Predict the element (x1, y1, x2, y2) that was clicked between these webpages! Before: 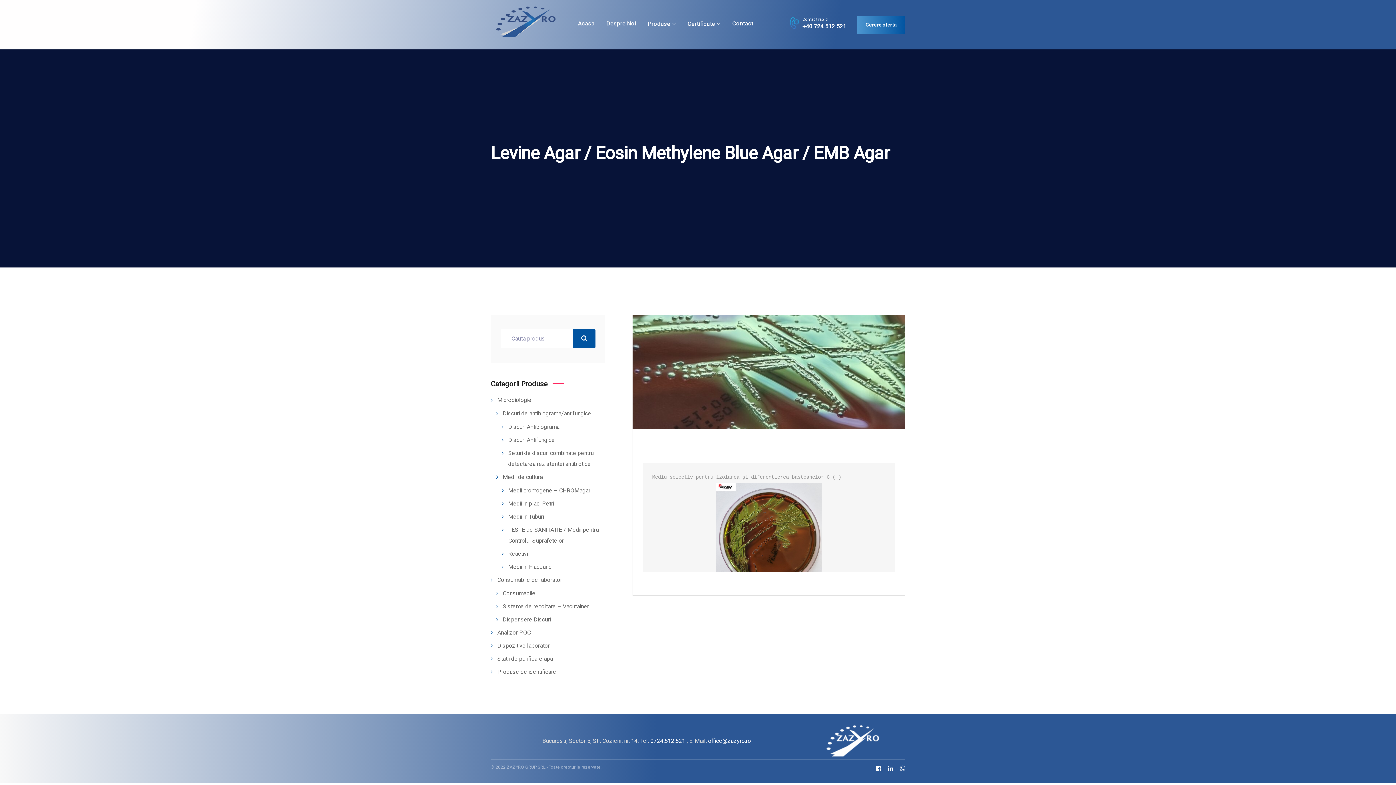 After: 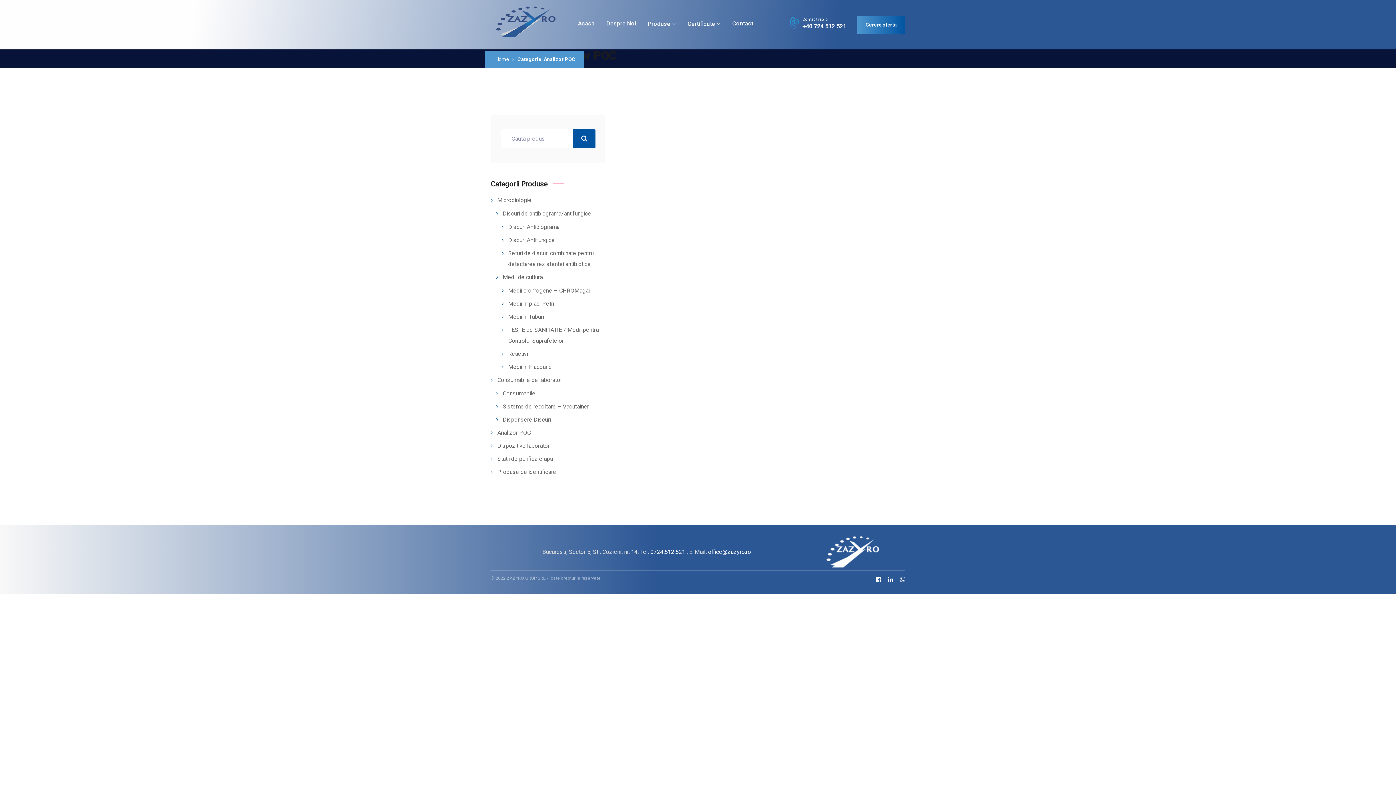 Action: bbox: (490, 627, 530, 638) label: Analizor POC